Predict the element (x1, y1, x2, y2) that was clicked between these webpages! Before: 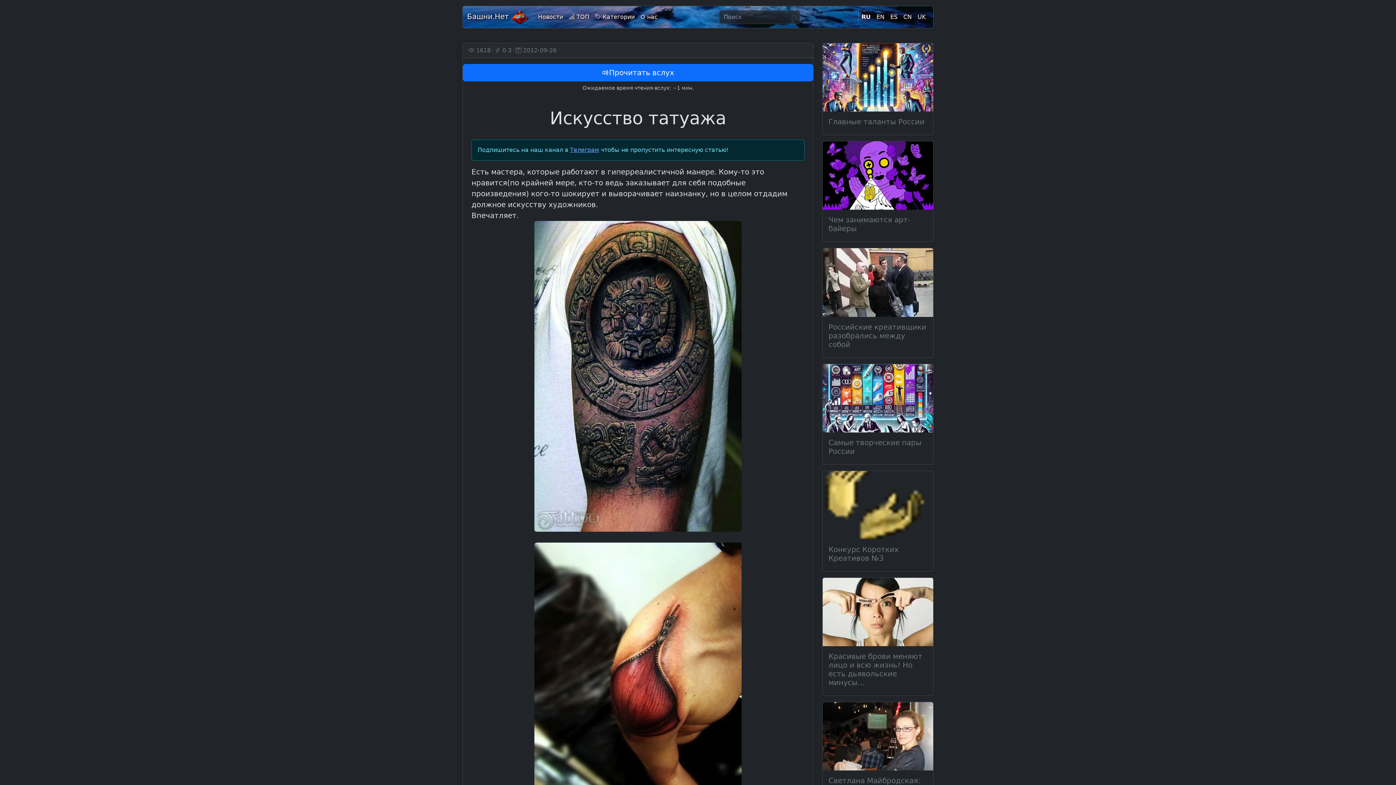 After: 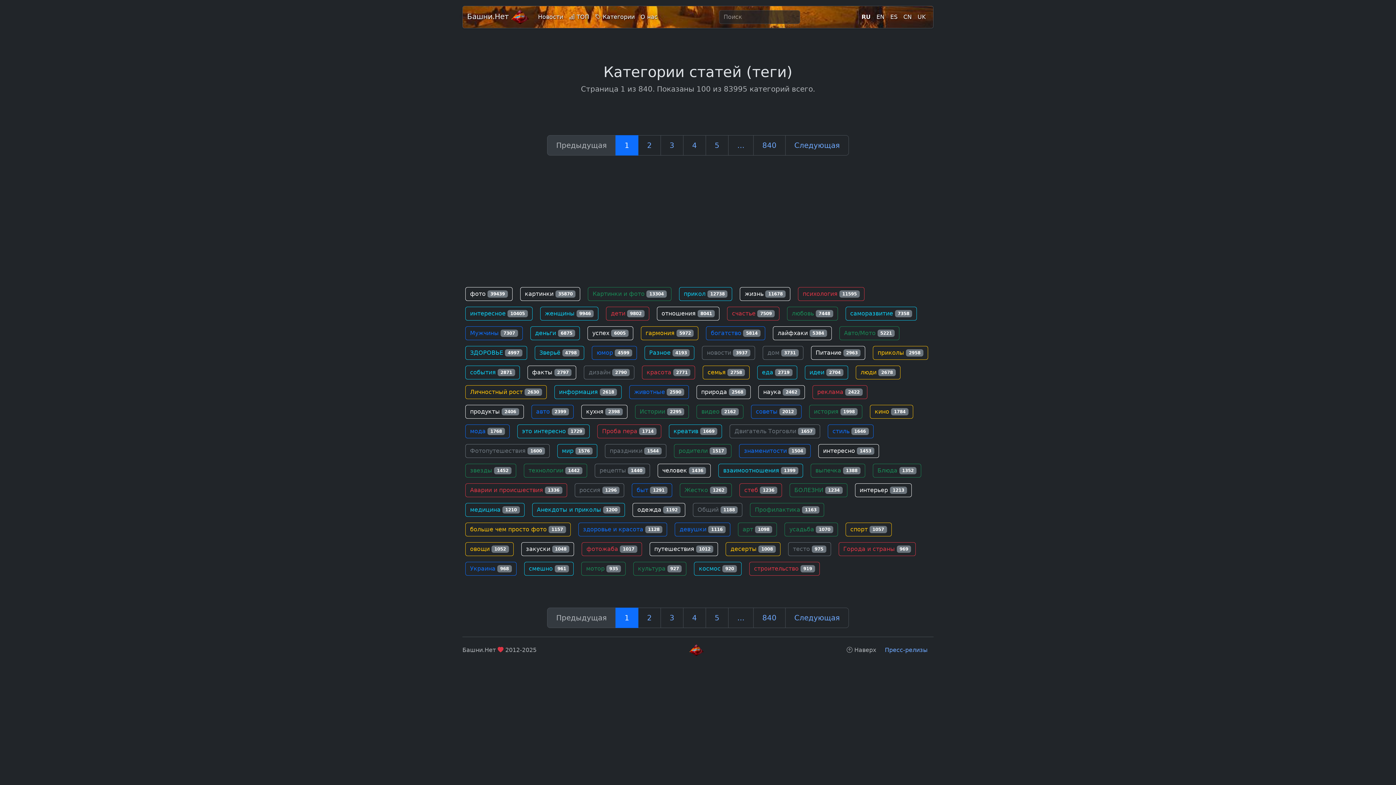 Action: bbox: (592, 9, 637, 24) label:  Категории